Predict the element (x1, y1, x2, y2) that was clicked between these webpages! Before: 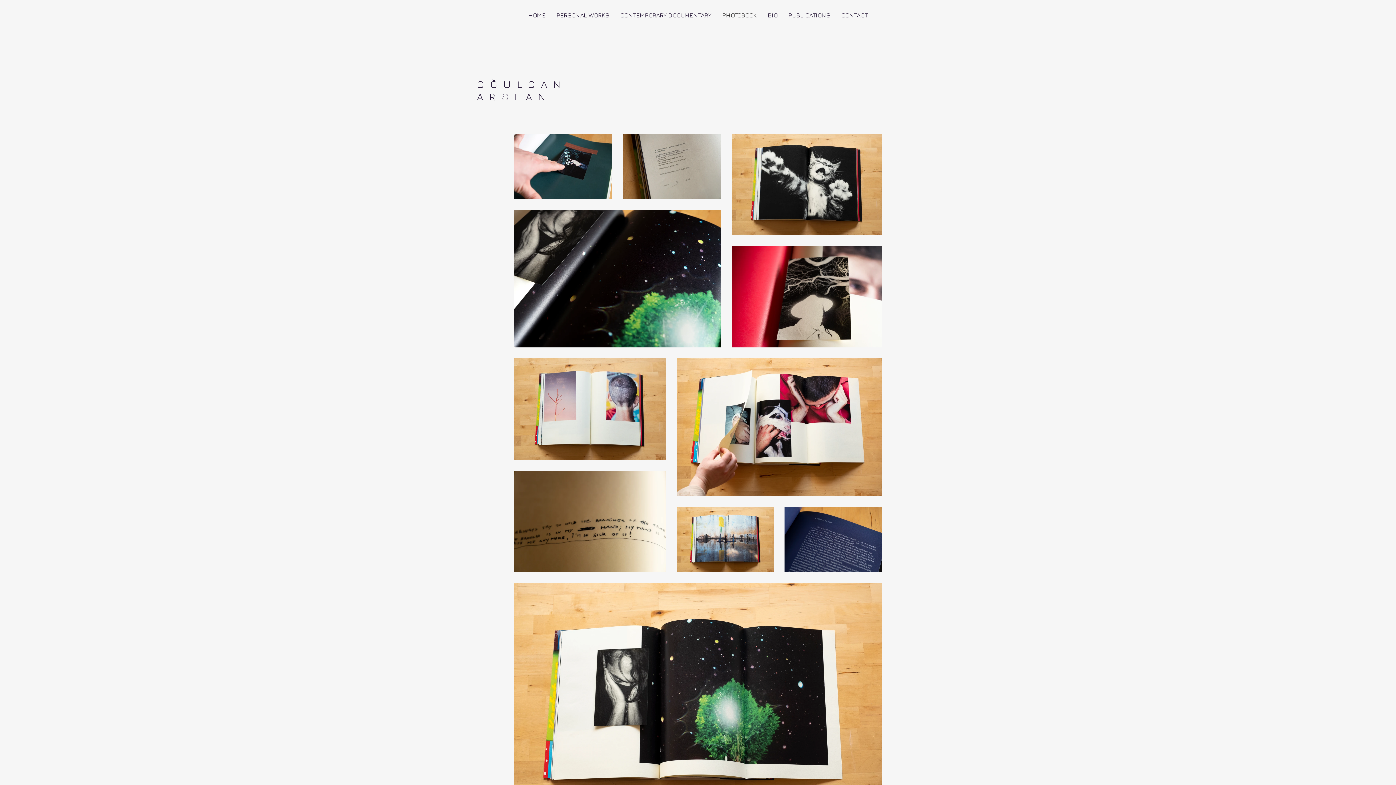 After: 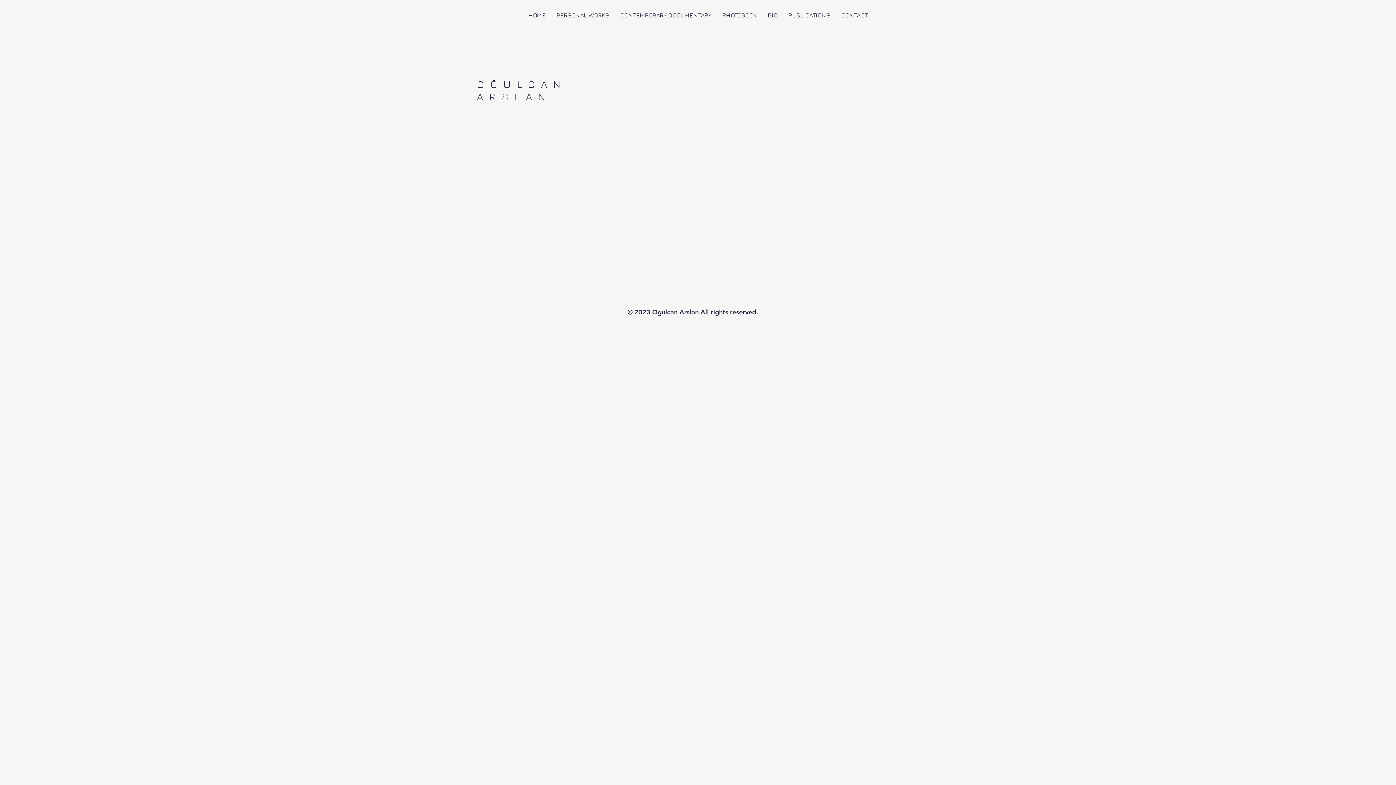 Action: label: PERSONAL WORKS bbox: (551, 6, 614, 24)